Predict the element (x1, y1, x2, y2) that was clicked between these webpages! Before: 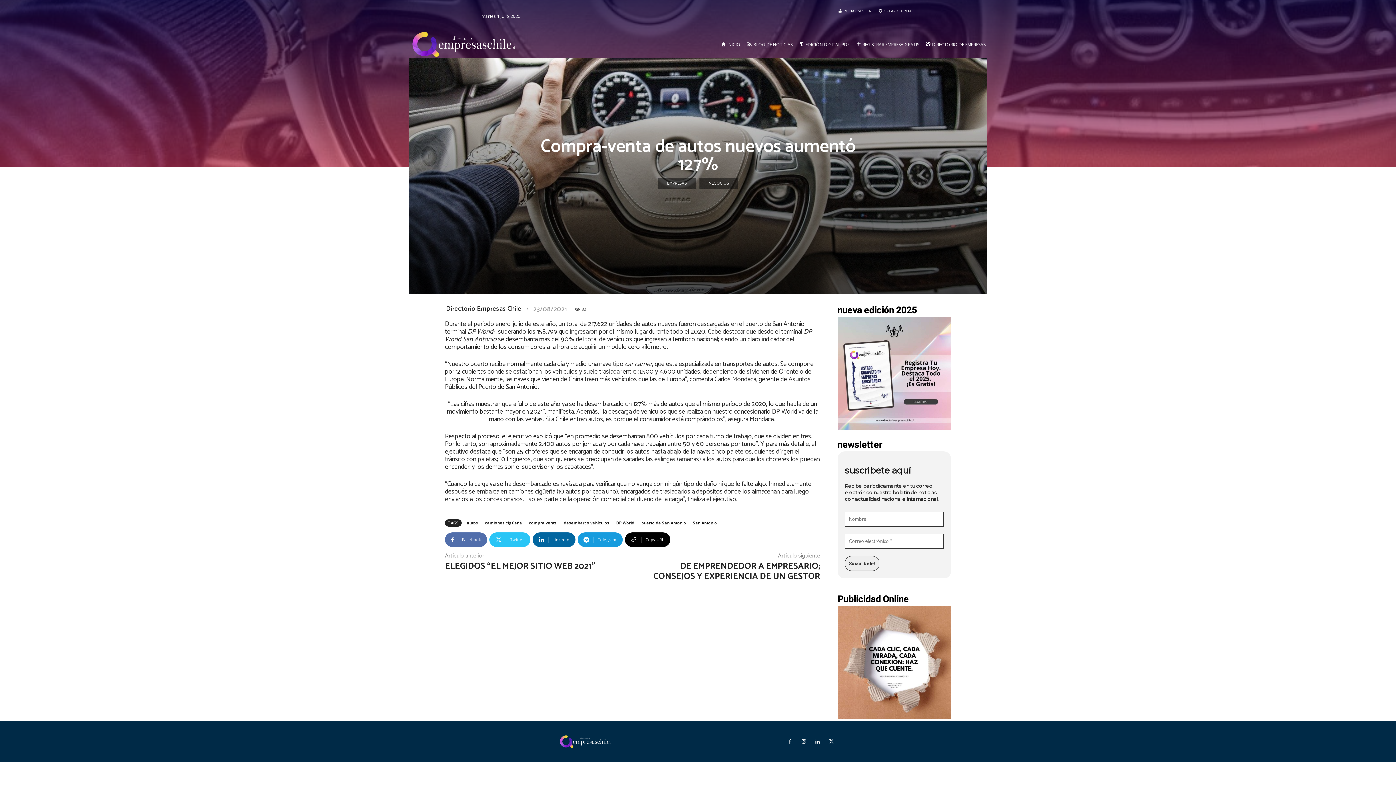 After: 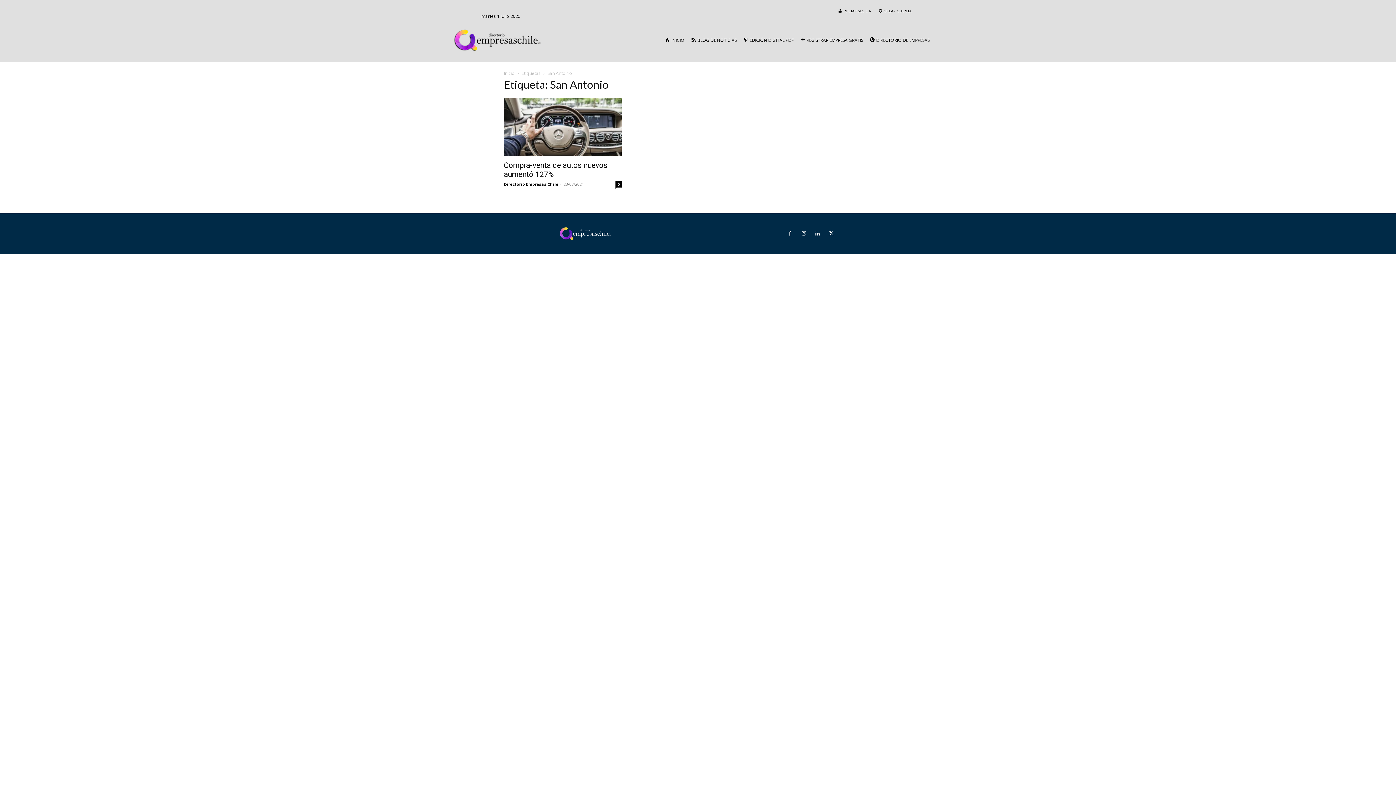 Action: label: San Antonio bbox: (689, 516, 718, 531)